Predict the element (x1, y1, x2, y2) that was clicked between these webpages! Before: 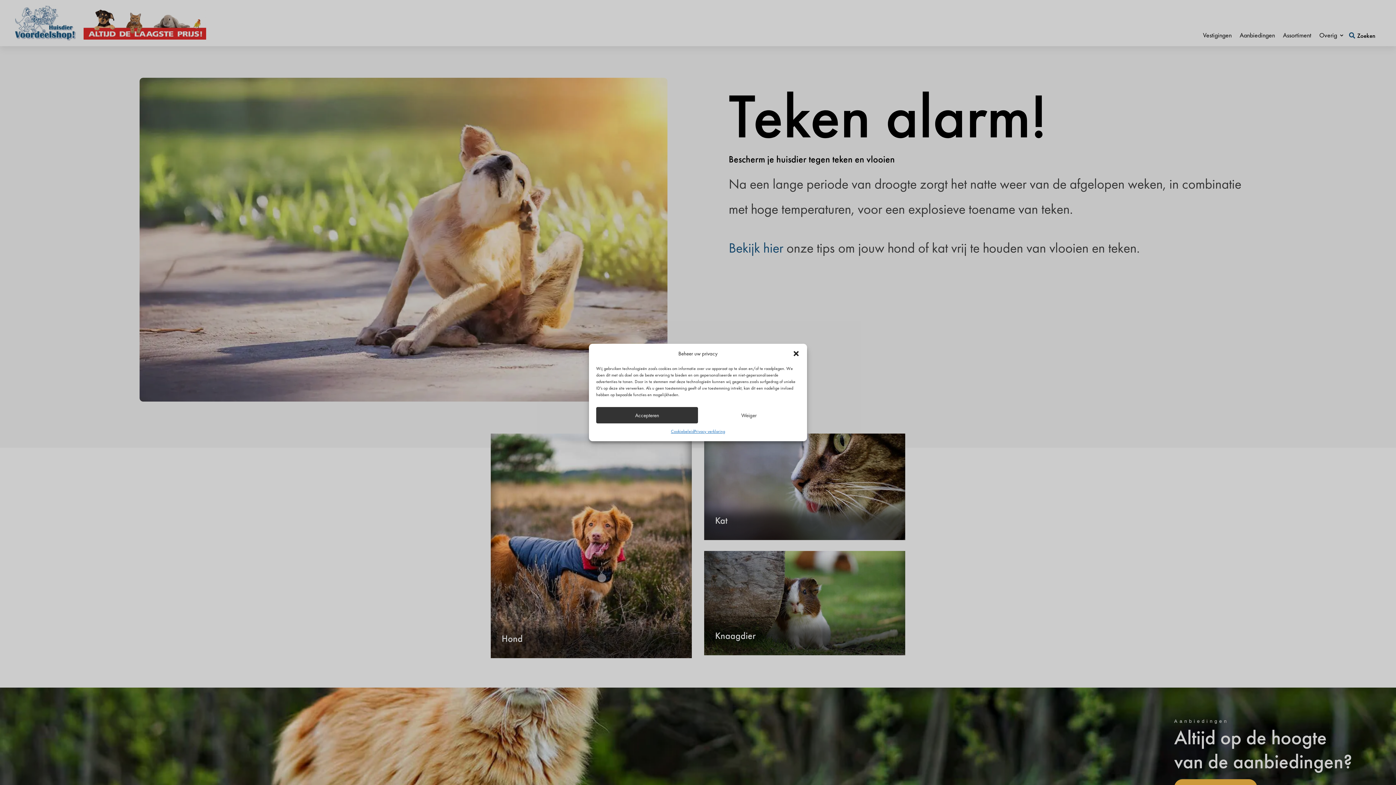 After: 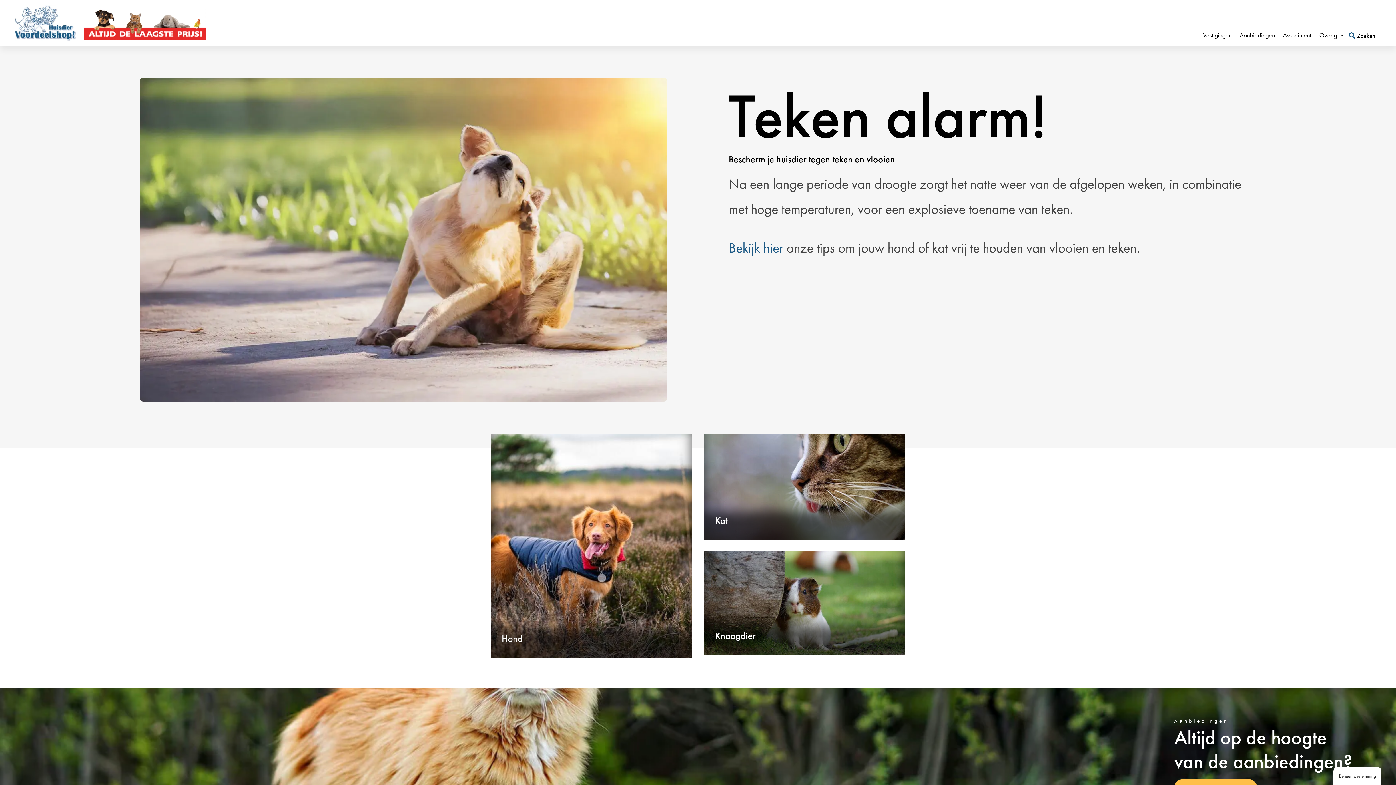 Action: bbox: (698, 407, 799, 423) label: Weiger